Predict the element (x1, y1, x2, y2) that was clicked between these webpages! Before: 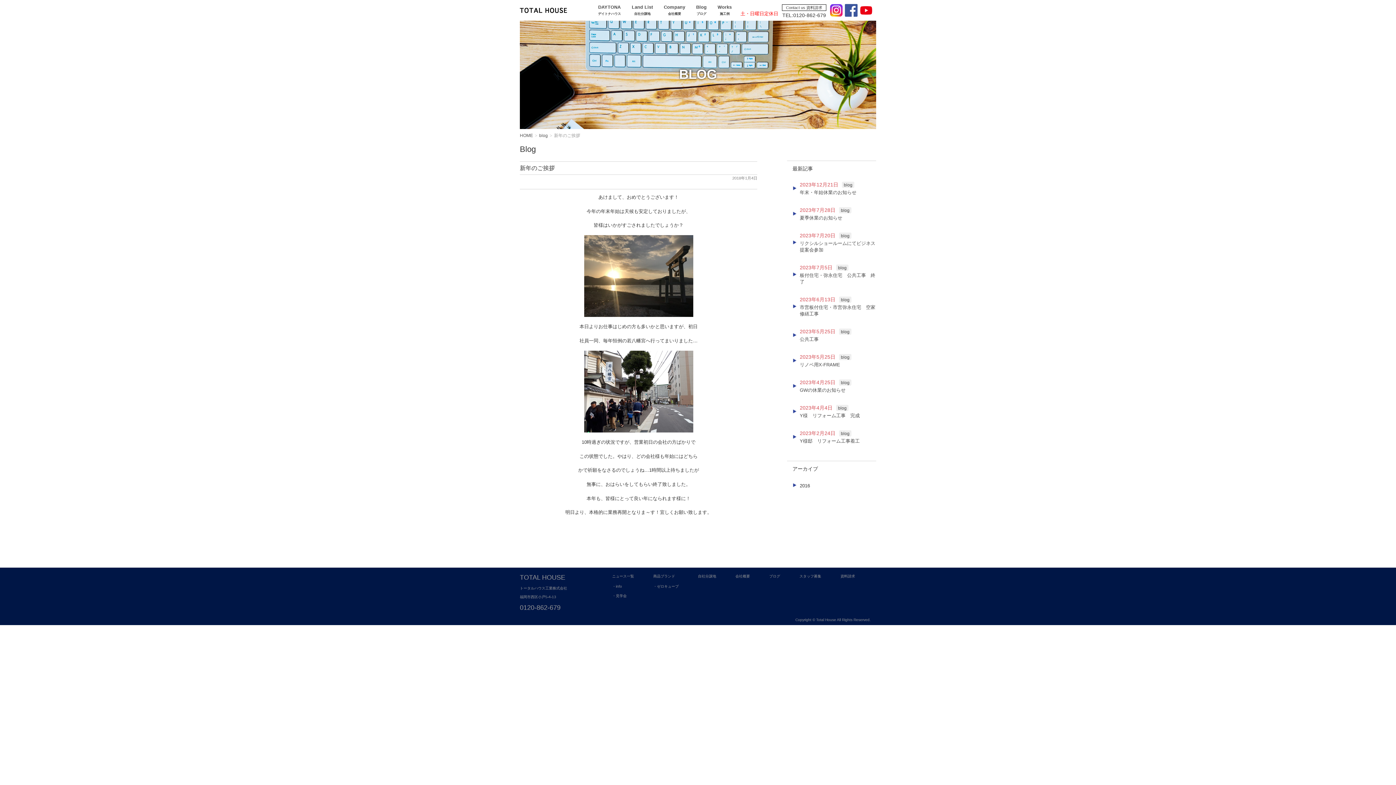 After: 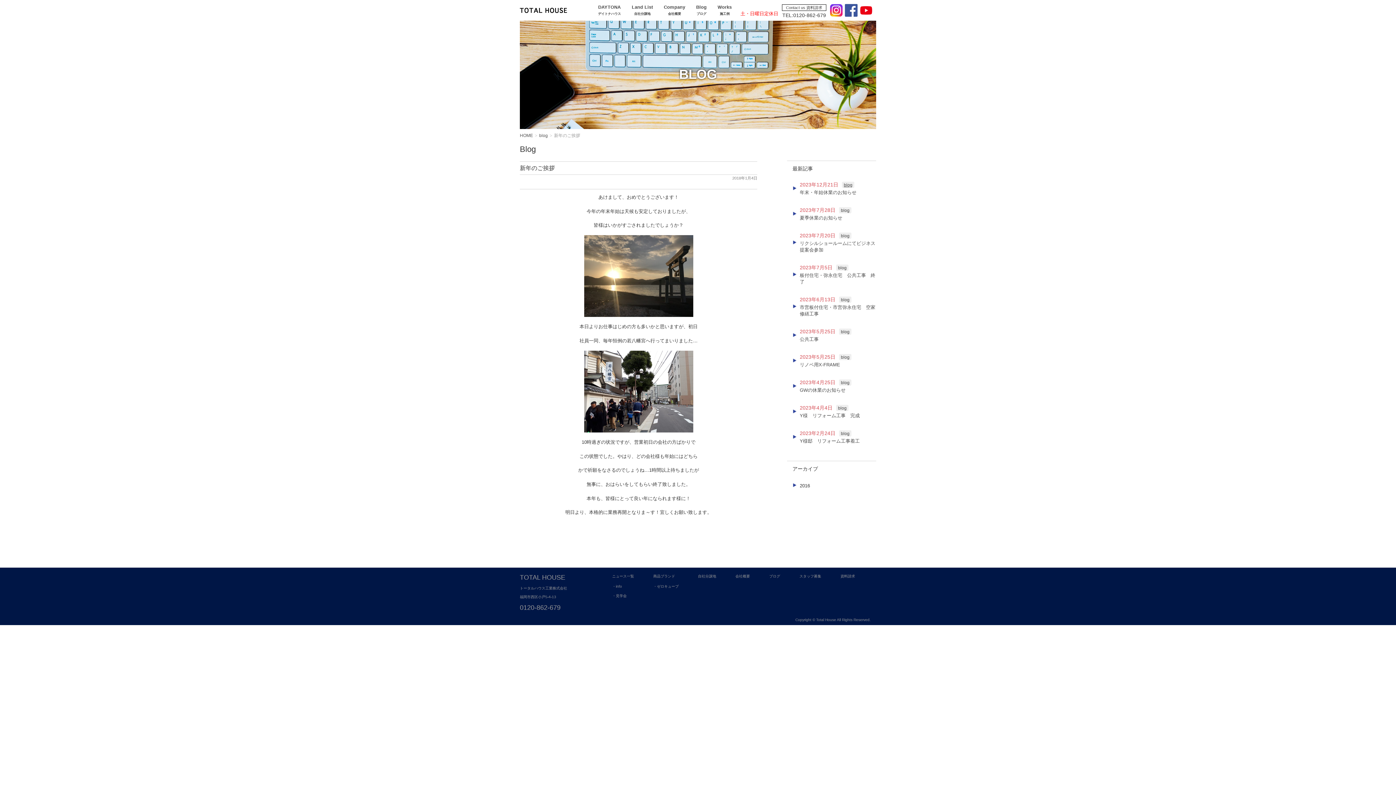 Action: label: blog bbox: (842, 181, 854, 188)